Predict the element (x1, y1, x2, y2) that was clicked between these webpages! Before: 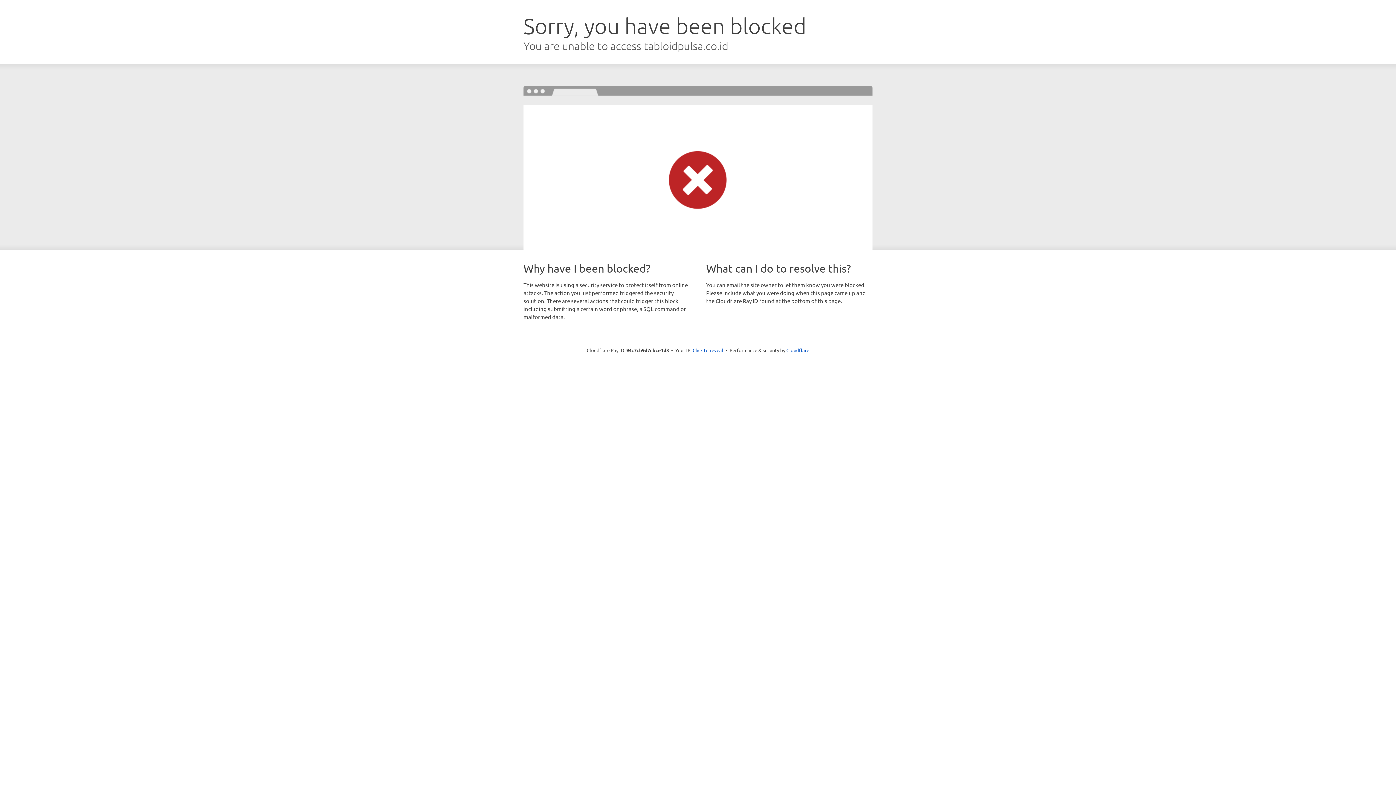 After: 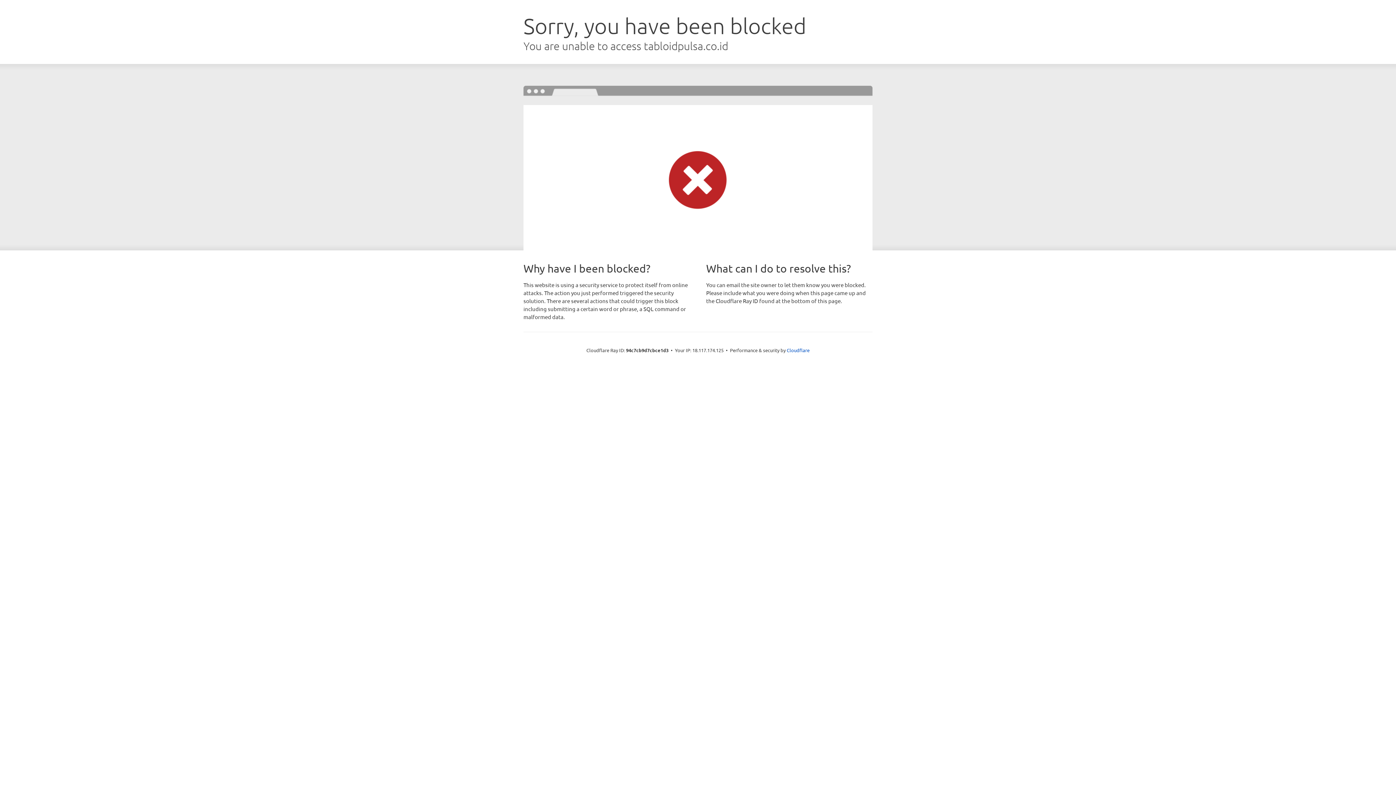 Action: label: Click to reveal bbox: (692, 346, 723, 353)